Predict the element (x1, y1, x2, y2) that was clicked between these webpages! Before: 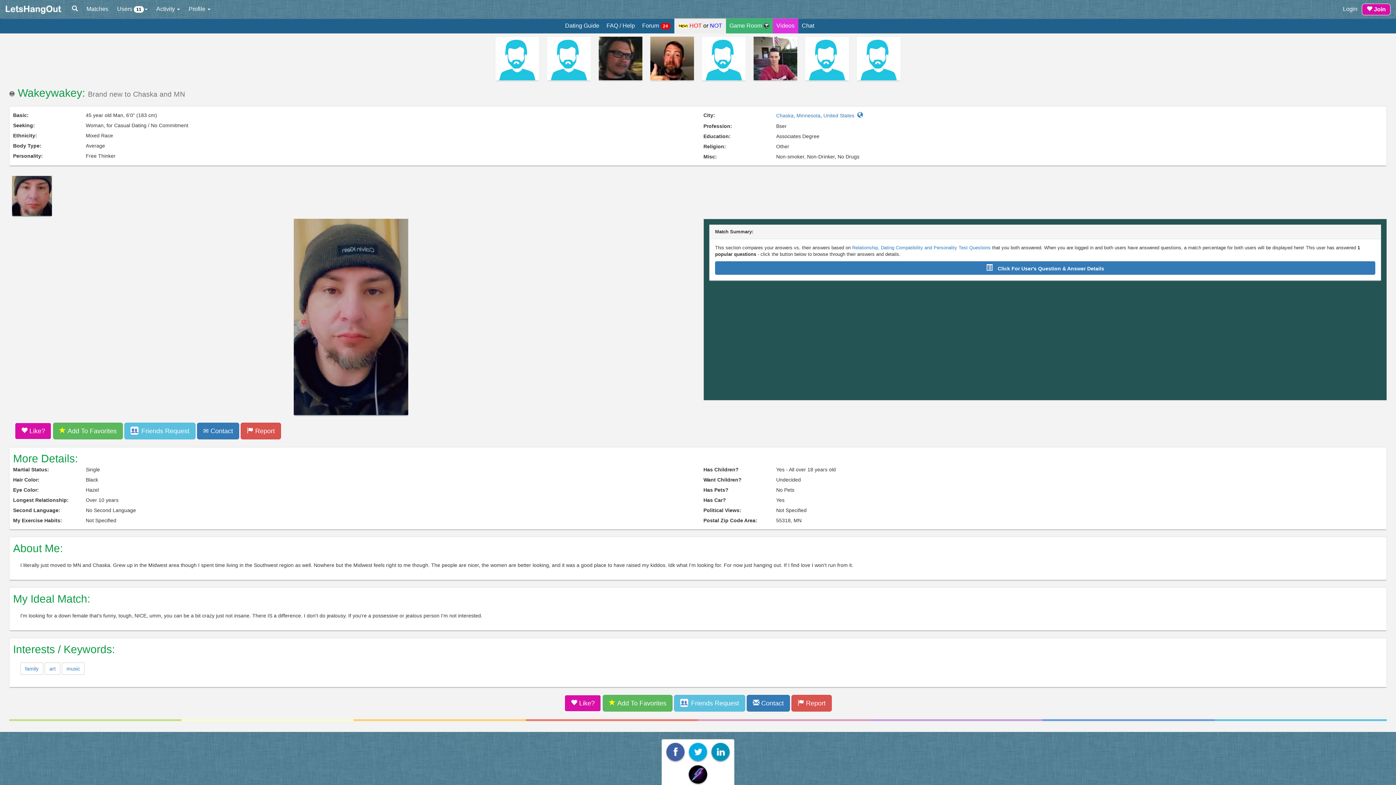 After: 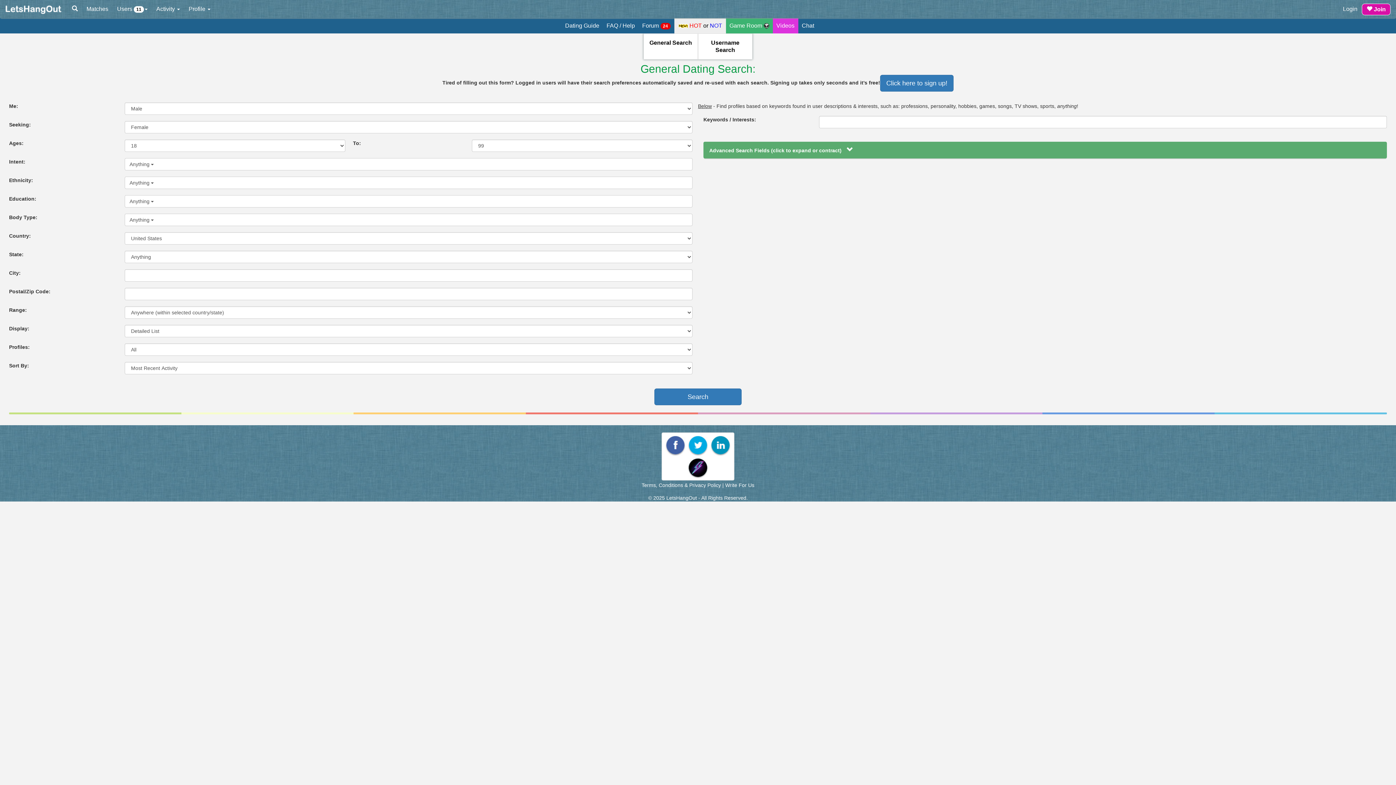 Action: bbox: (67, 0, 82, 18)